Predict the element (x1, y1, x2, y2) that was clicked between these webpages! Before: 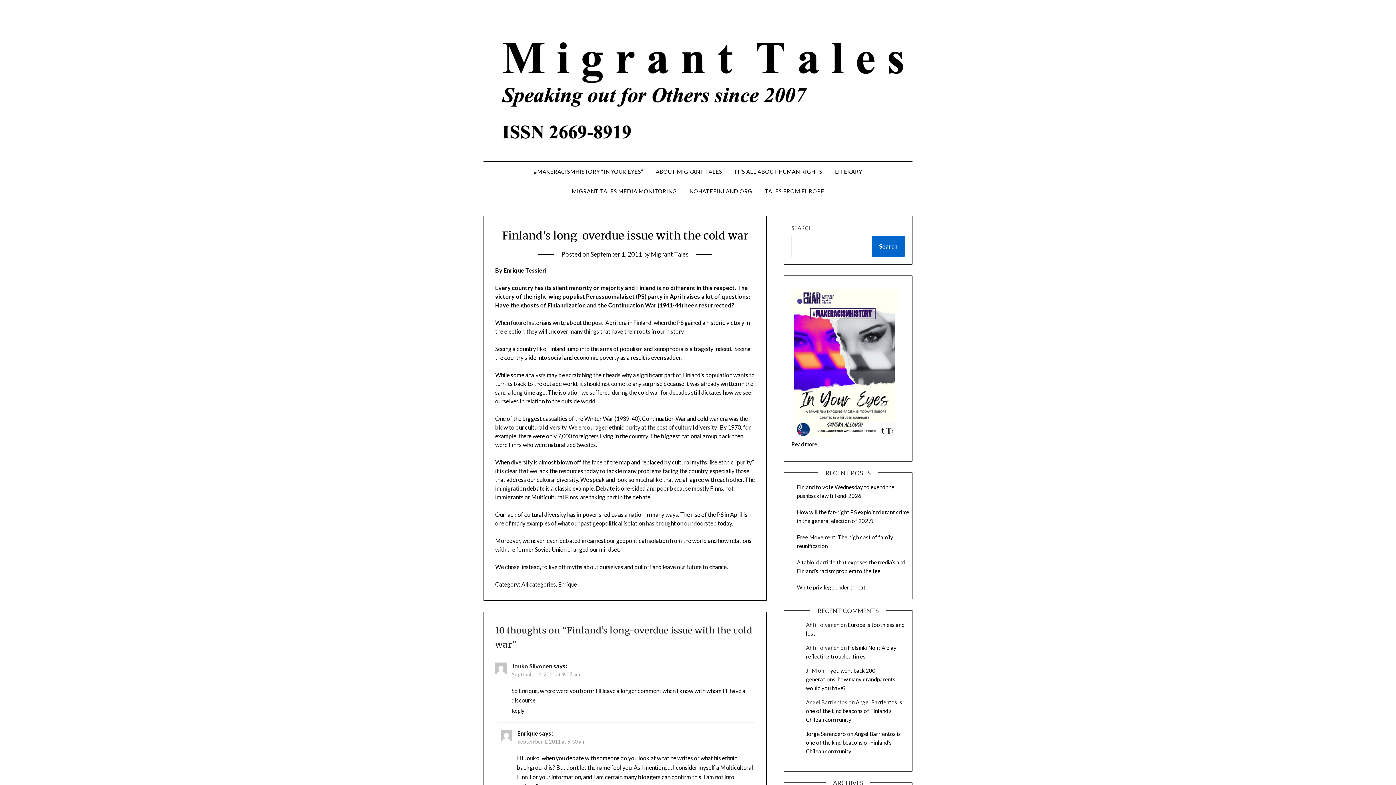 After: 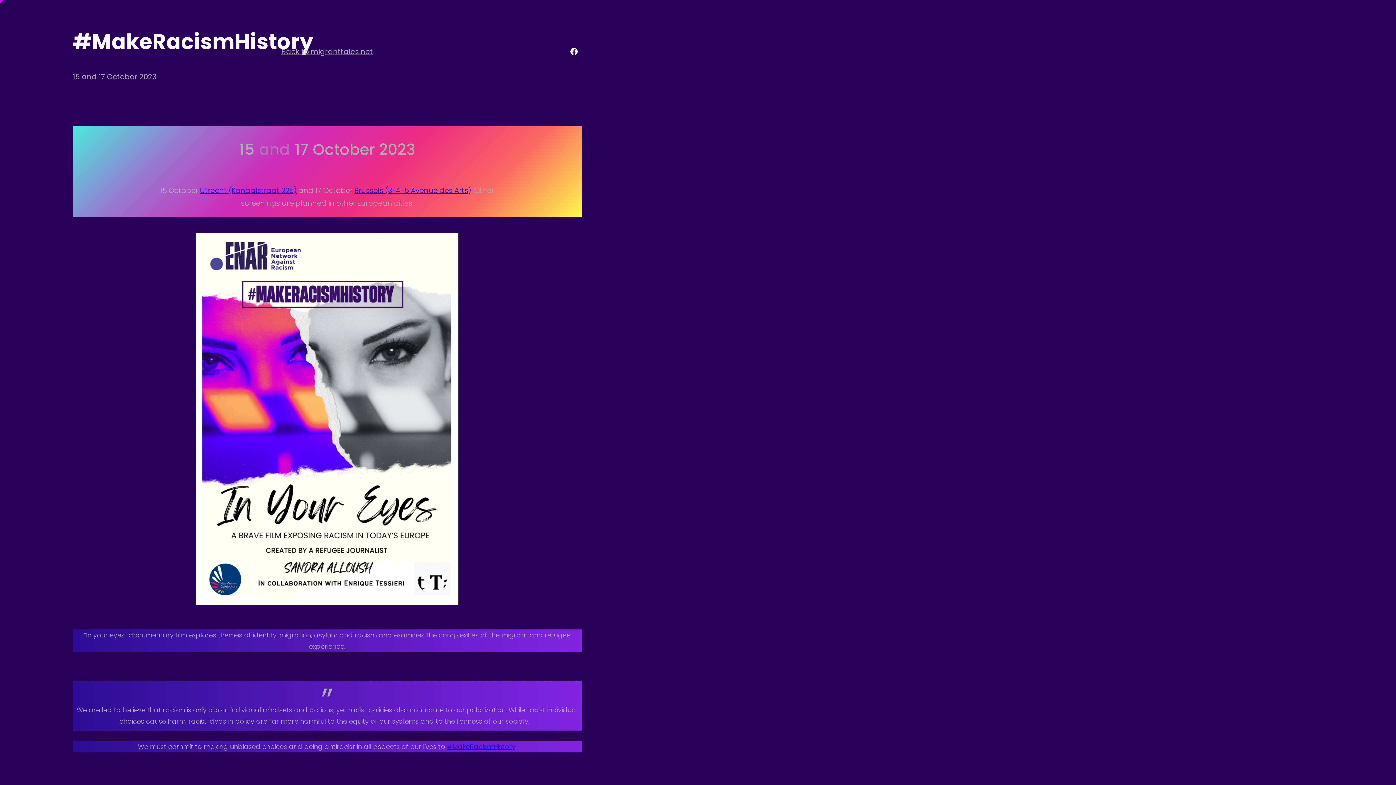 Action: bbox: (791, 288, 898, 440)